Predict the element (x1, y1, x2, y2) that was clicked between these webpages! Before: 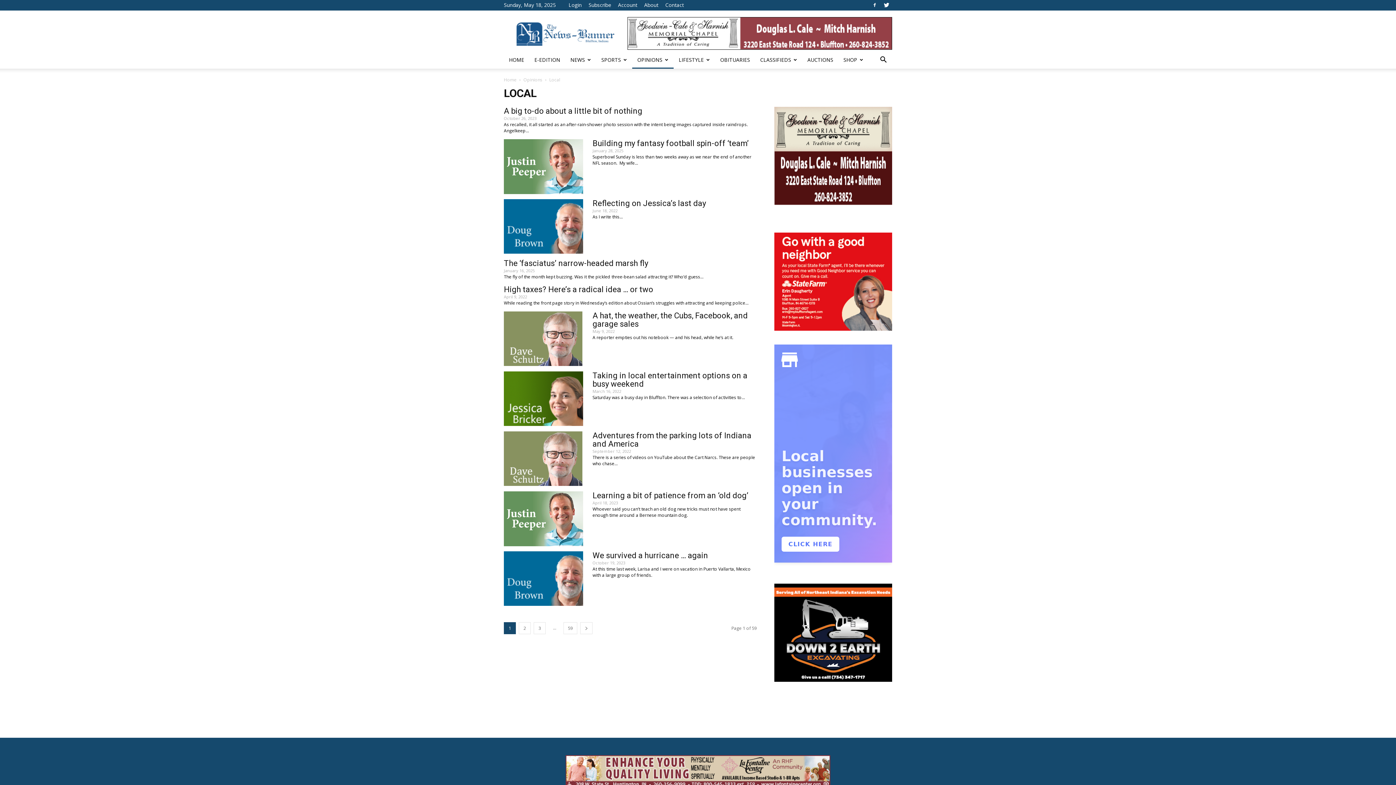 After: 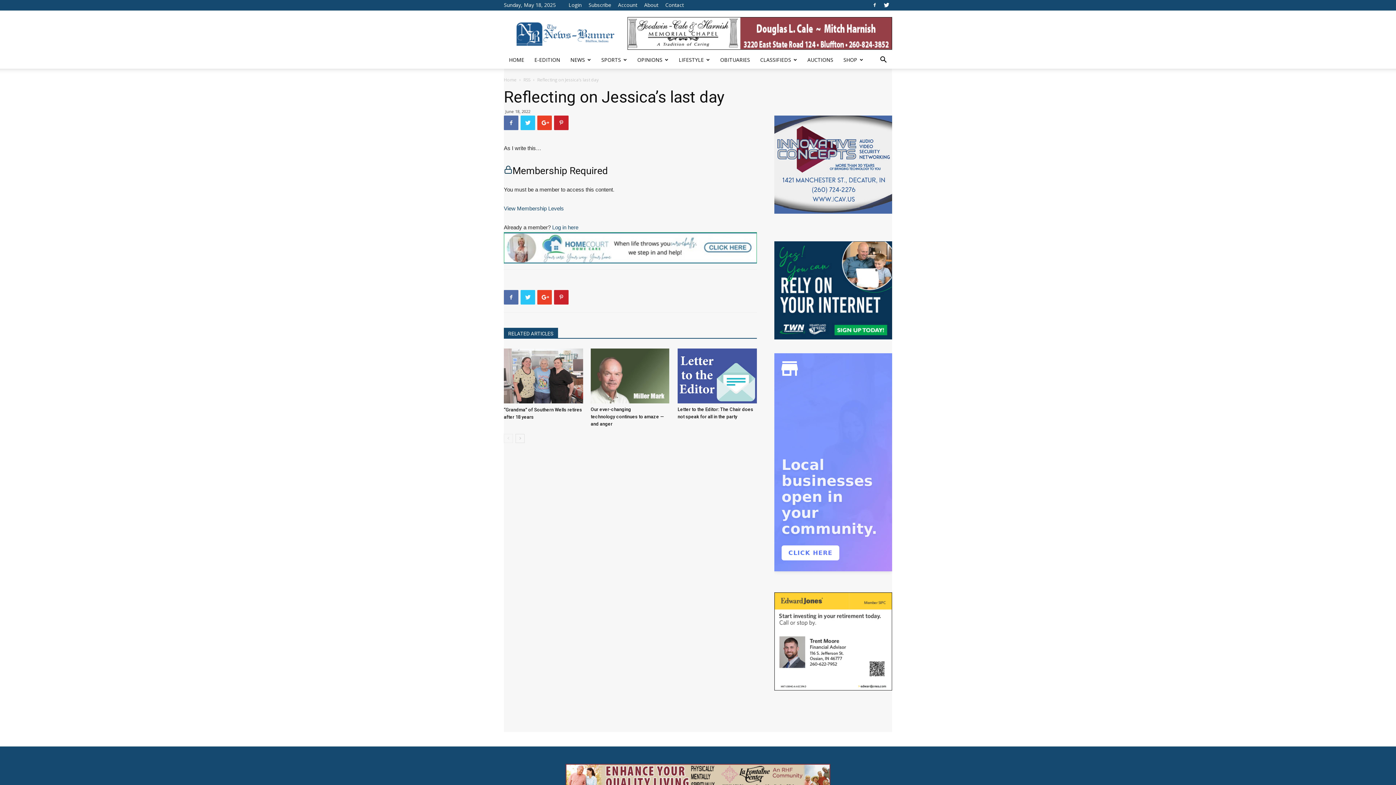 Action: bbox: (592, 198, 706, 208) label: Reflecting on Jessica’s last day